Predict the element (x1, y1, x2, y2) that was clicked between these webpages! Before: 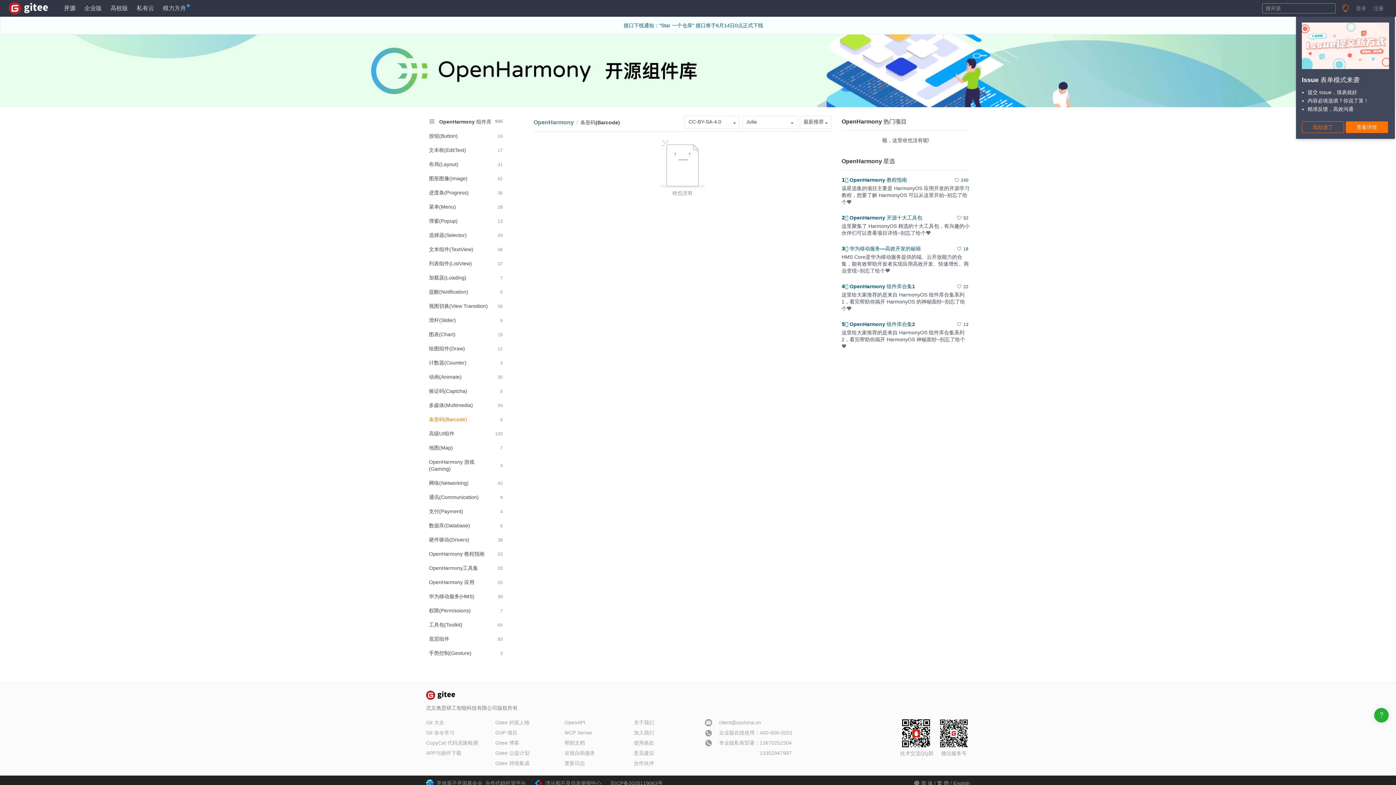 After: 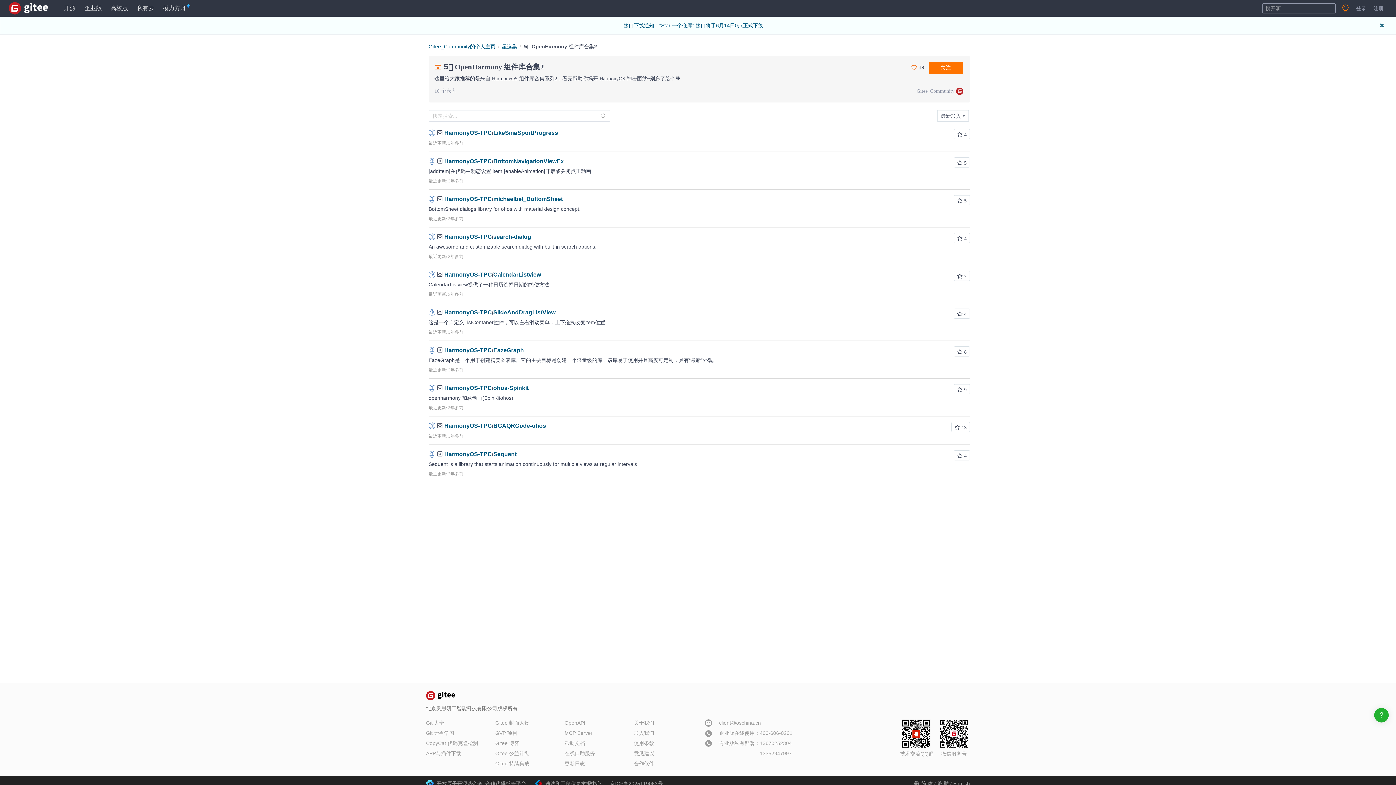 Action: bbox: (955, 321, 970, 328) label: 13